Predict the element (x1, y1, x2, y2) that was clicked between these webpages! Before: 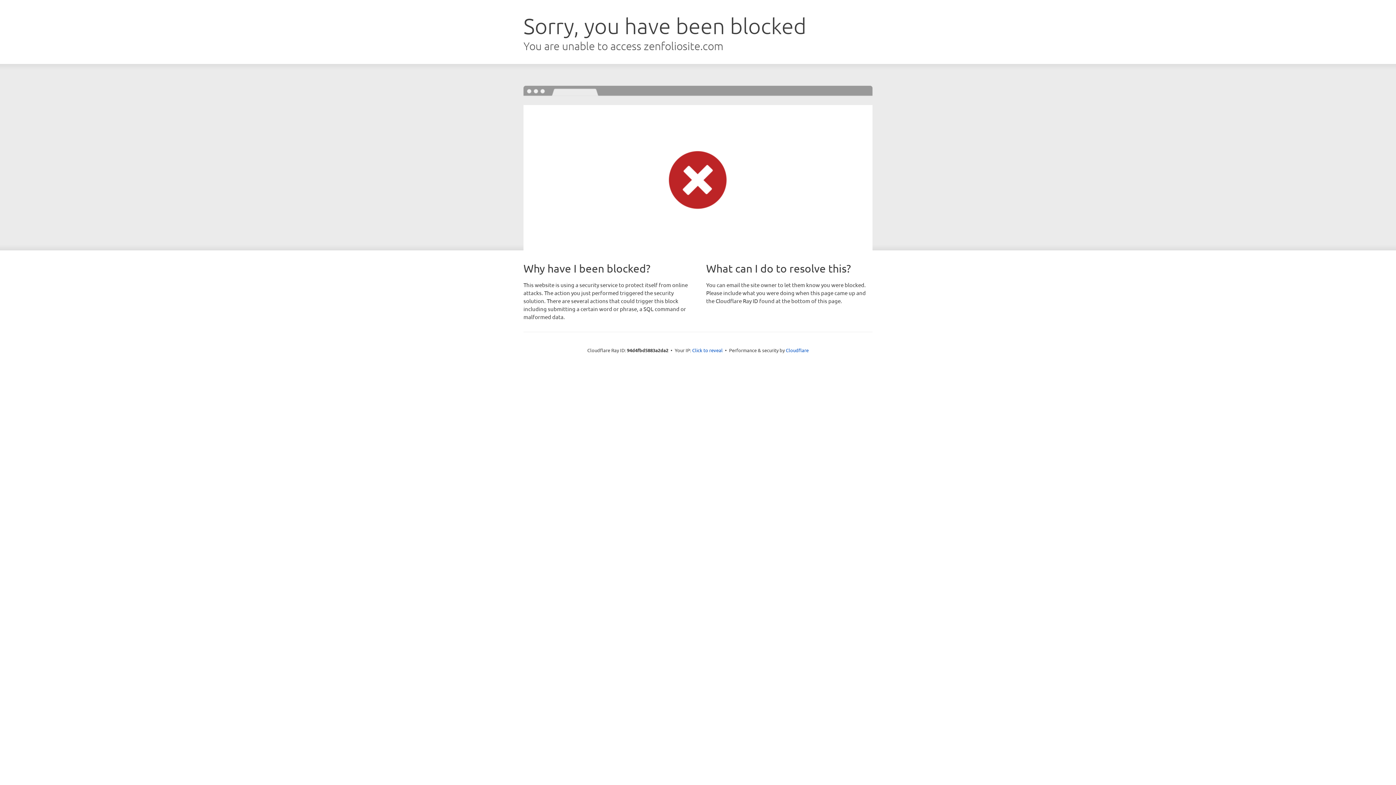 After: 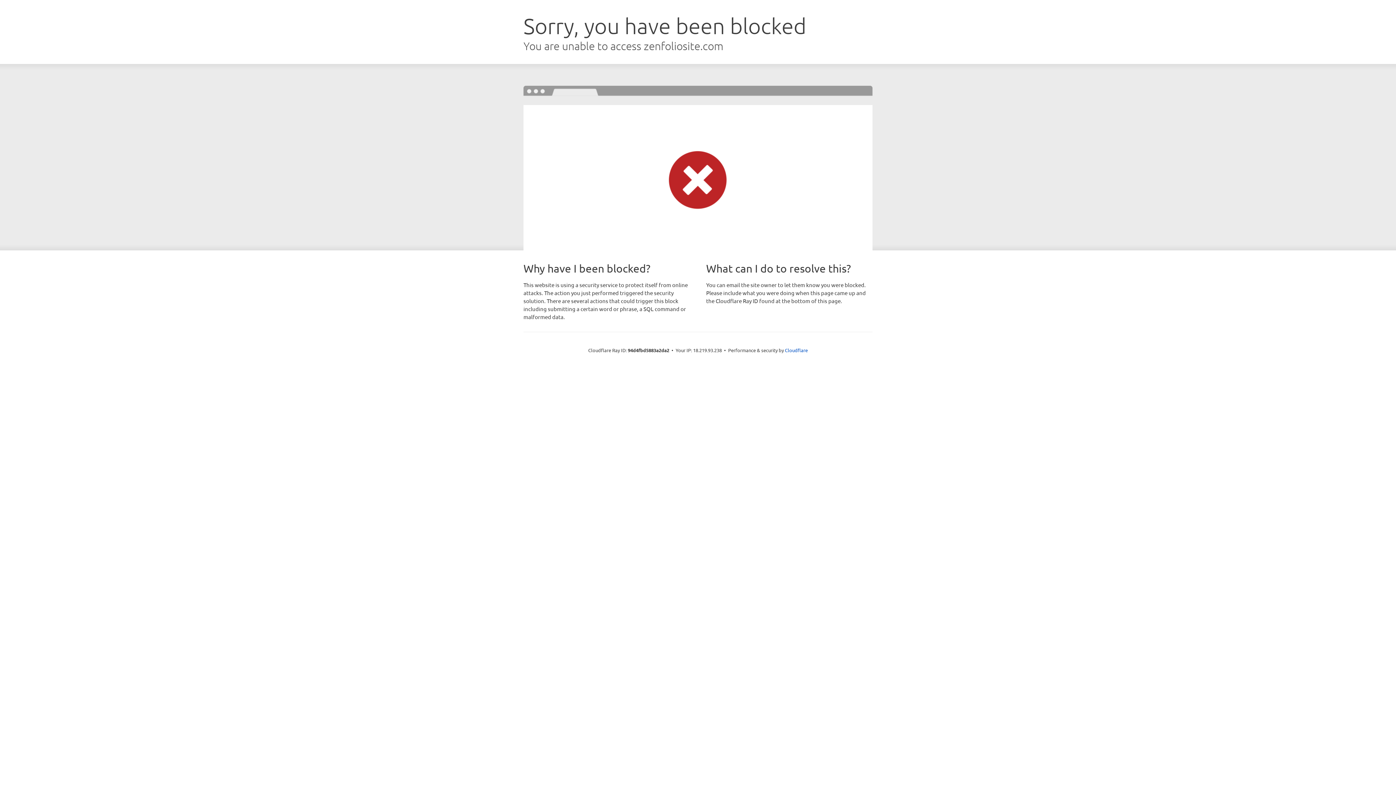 Action: bbox: (692, 346, 722, 353) label: Click to reveal